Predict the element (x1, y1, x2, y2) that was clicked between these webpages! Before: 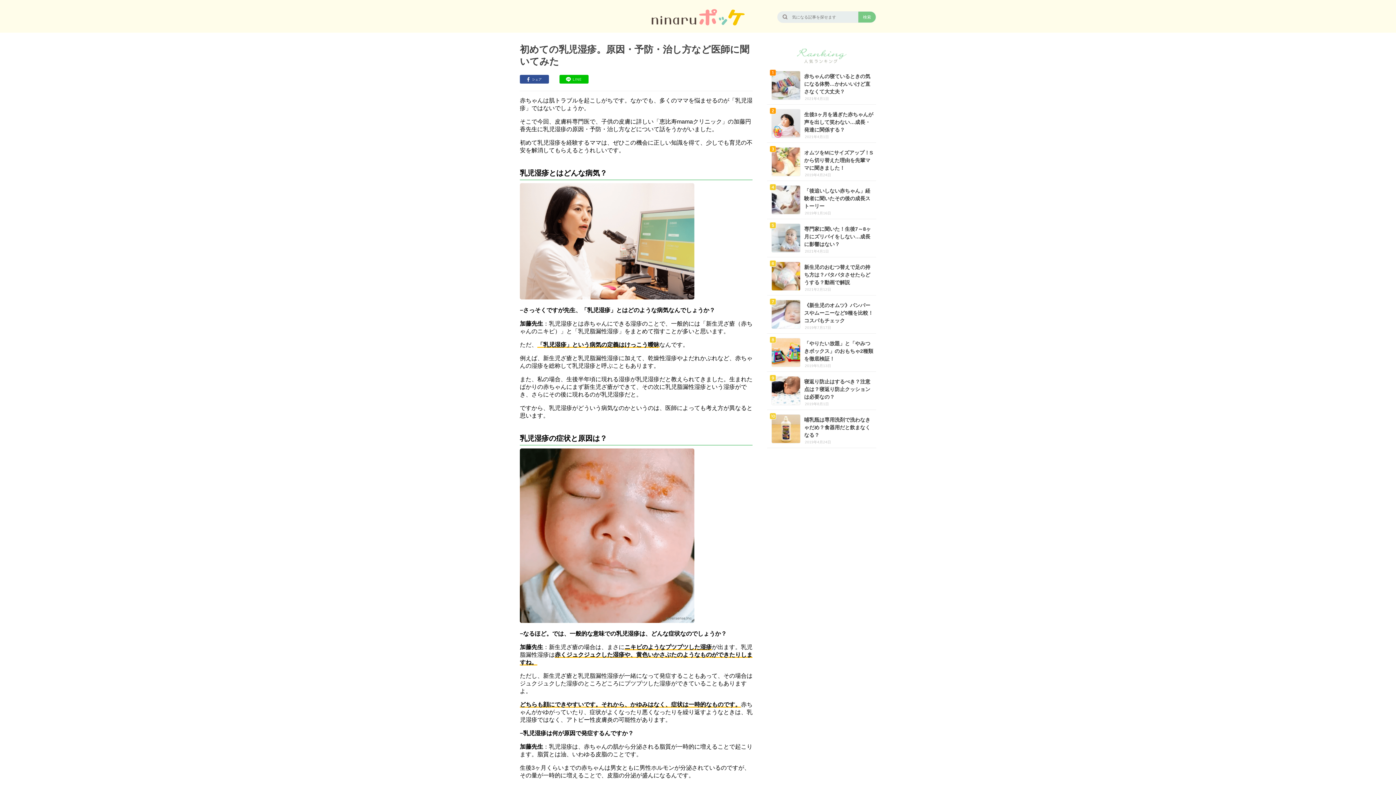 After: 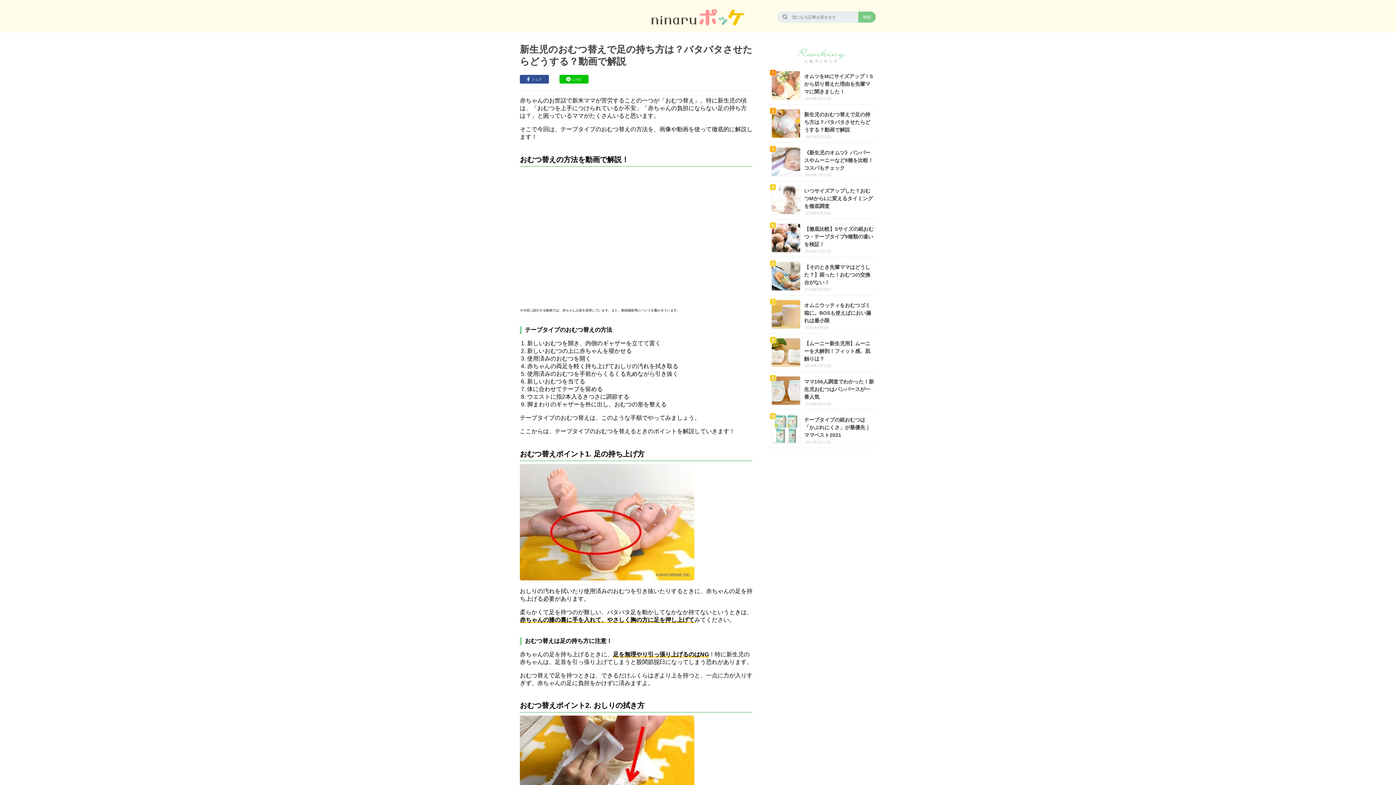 Action: label: 新生児のおむつ替えで足の持ち方は？バタバタさせたらどうする？動画で解説

2021年2月12日 bbox: (767, 257, 876, 295)